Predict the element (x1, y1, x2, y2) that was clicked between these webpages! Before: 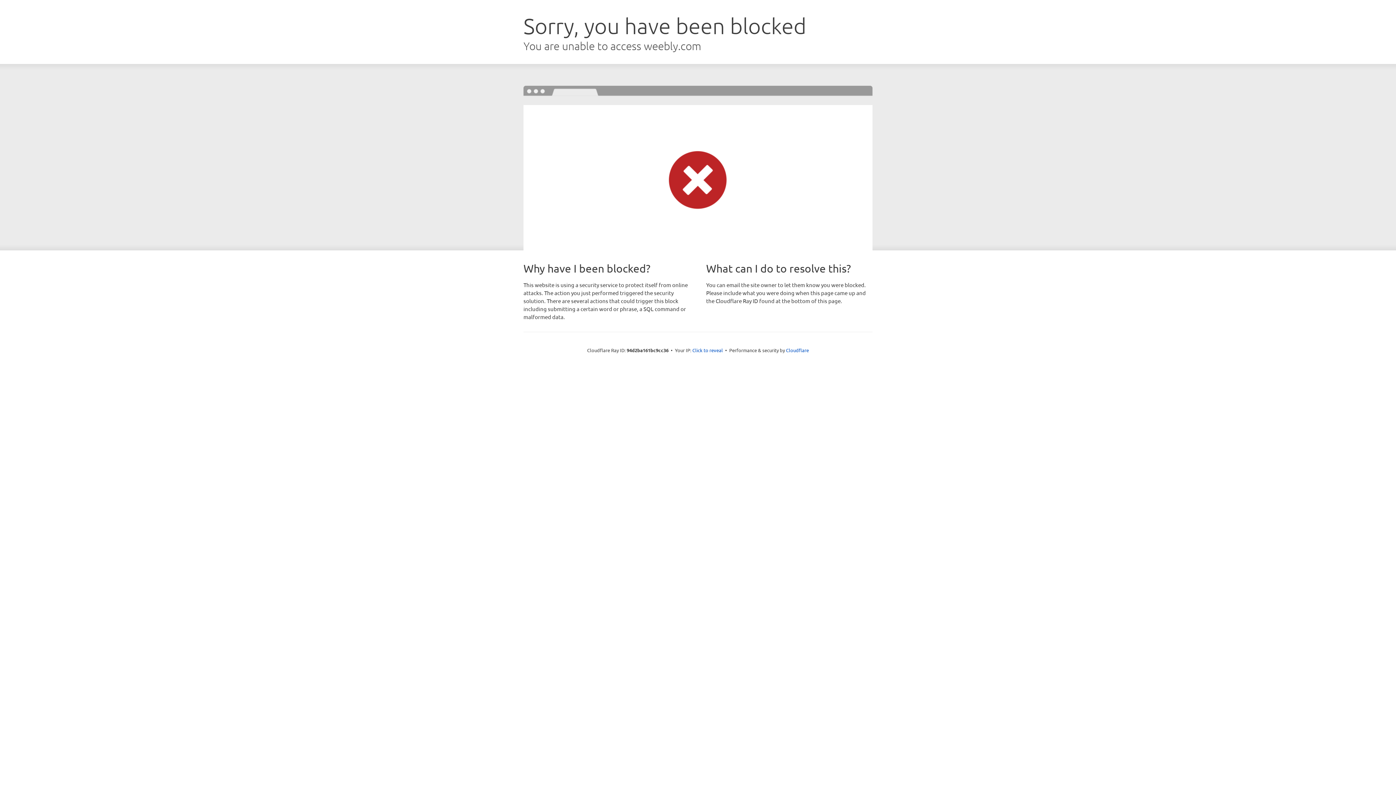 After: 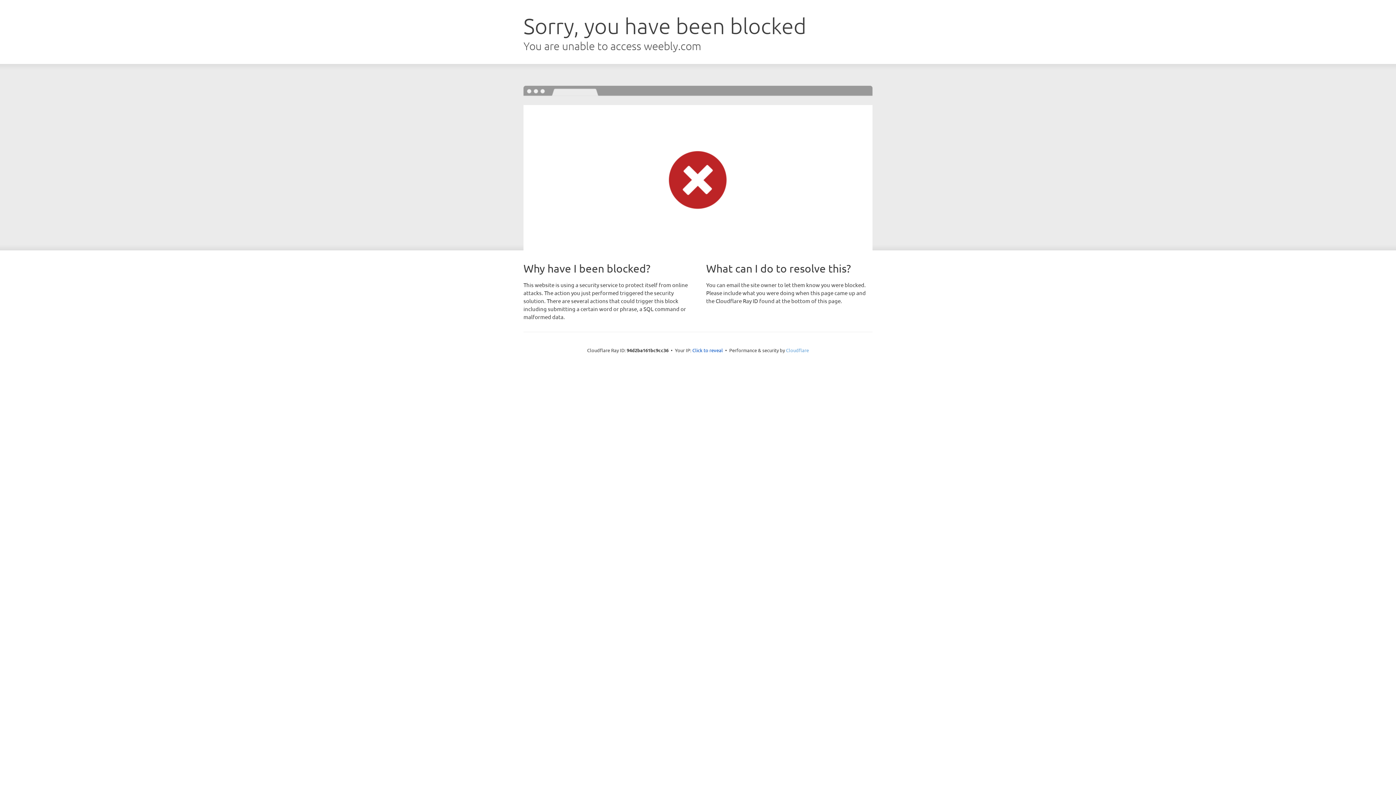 Action: bbox: (786, 347, 809, 353) label: Cloudflare